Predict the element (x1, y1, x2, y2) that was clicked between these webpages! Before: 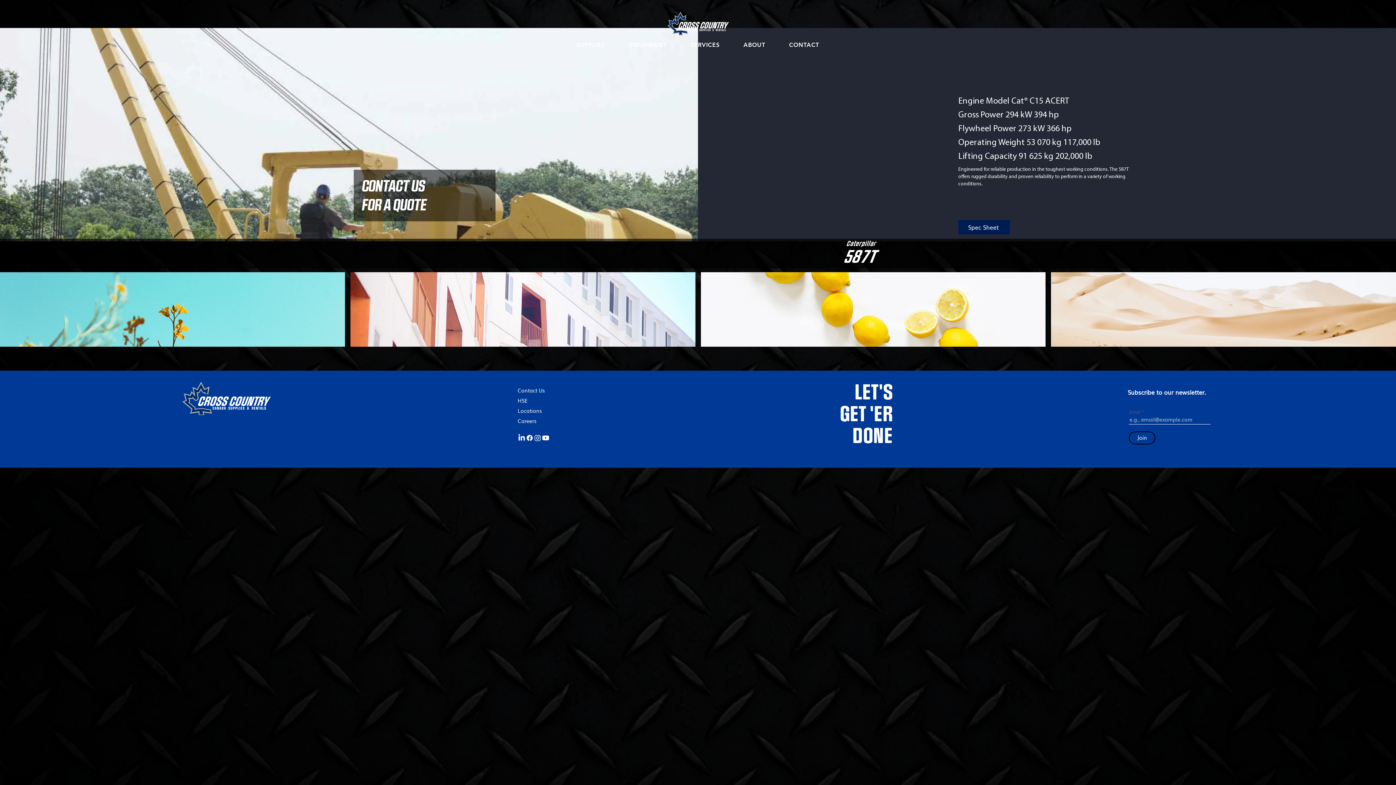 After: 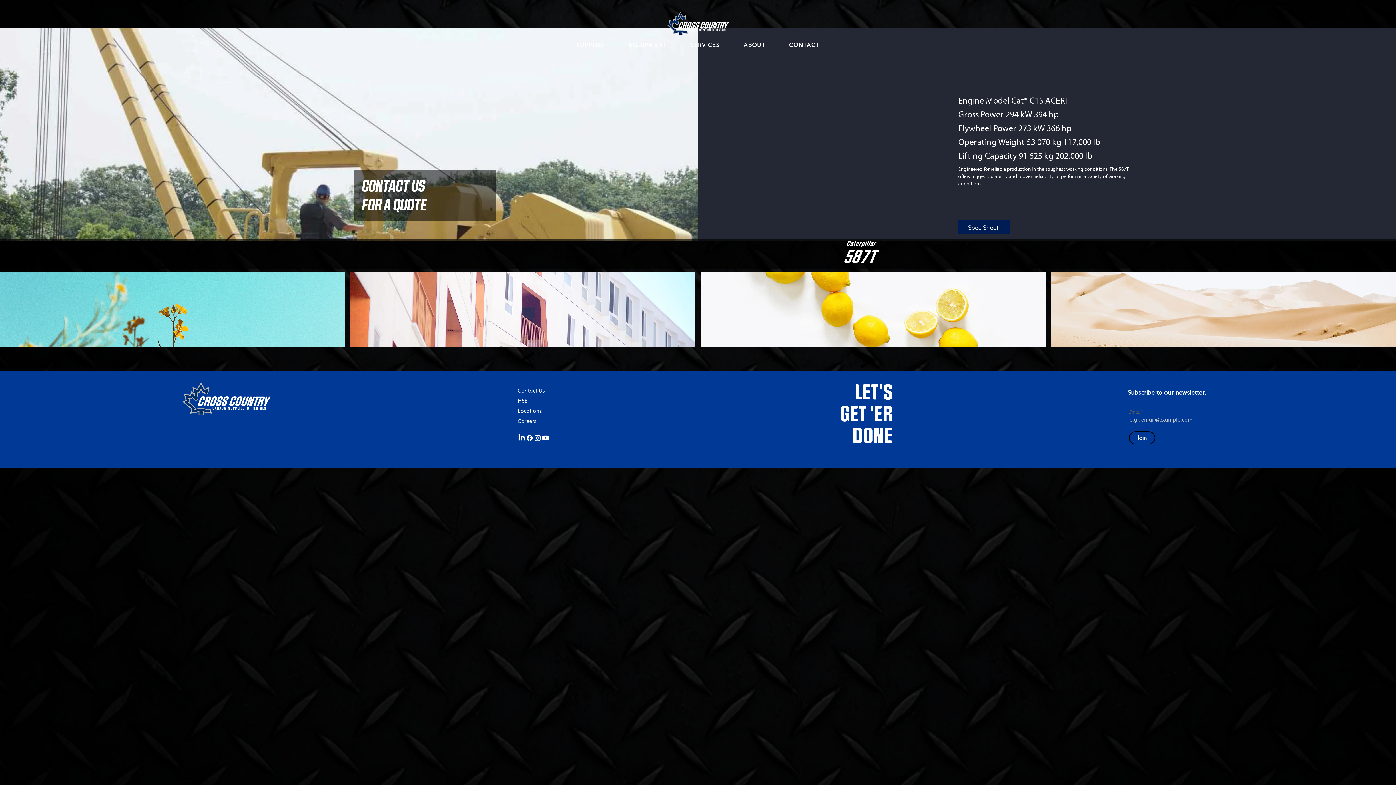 Action: bbox: (525, 434, 533, 442) label: Facebook